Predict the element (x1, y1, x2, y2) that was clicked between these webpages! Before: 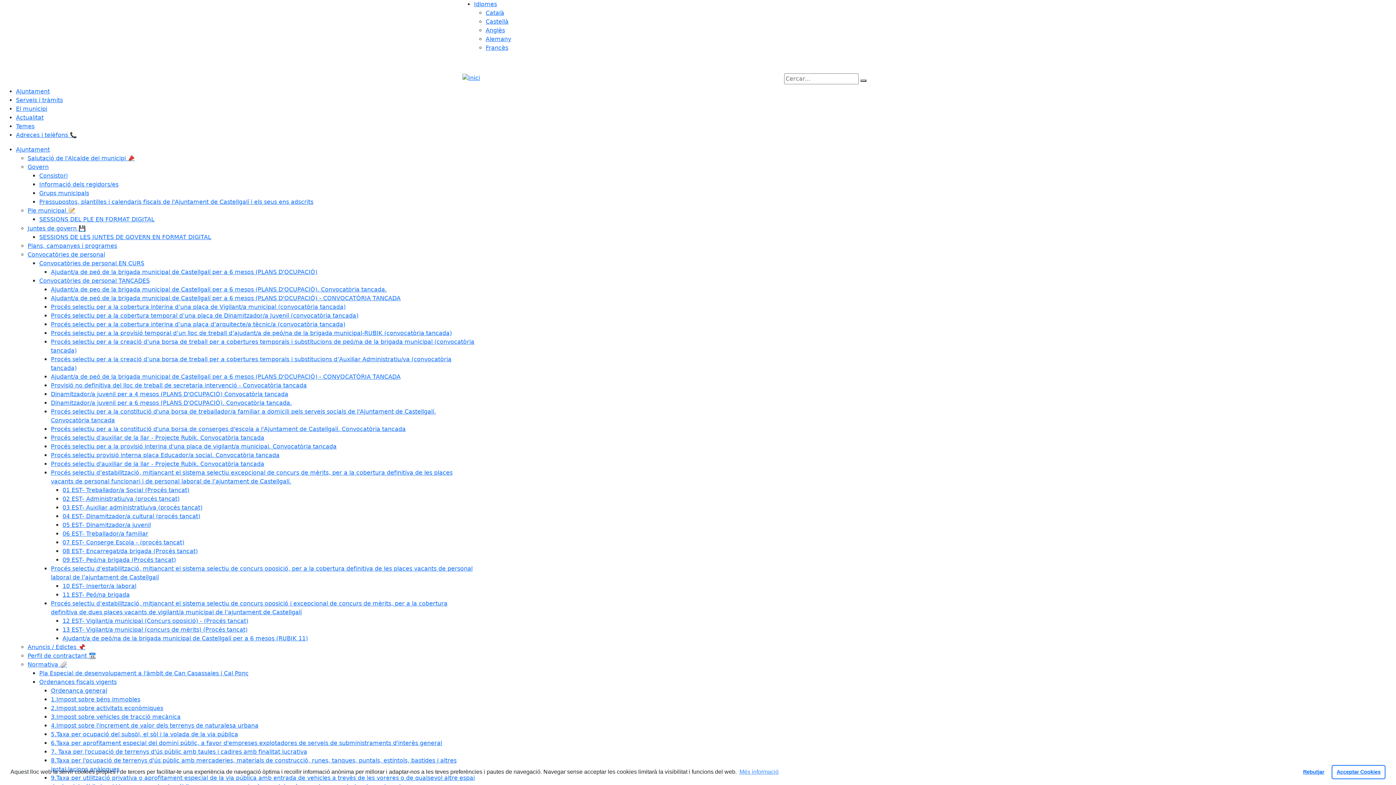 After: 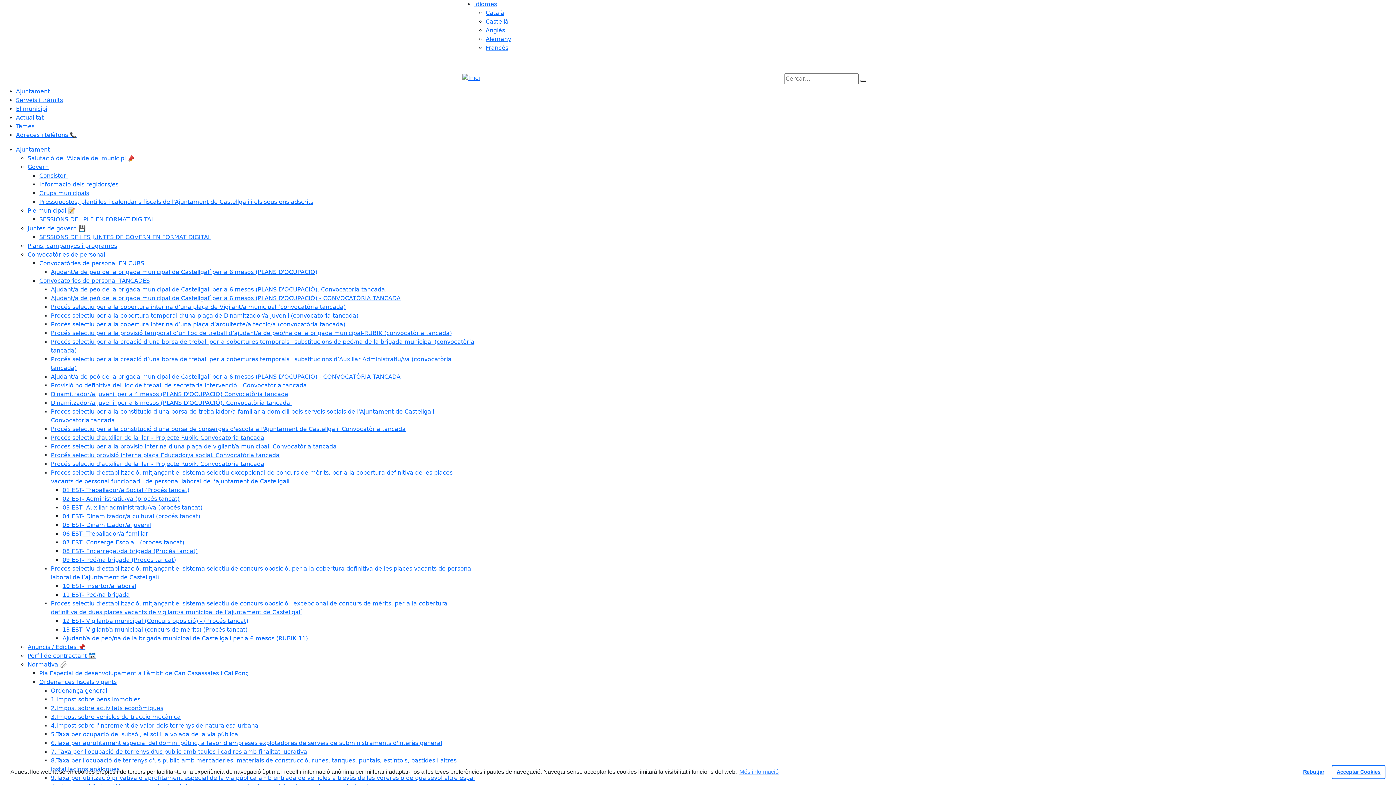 Action: bbox: (50, 443, 336, 450) label: Procés selectiu per a la provisió interina d'una plaça de vigilant/a municipal. Convocatòria tancada